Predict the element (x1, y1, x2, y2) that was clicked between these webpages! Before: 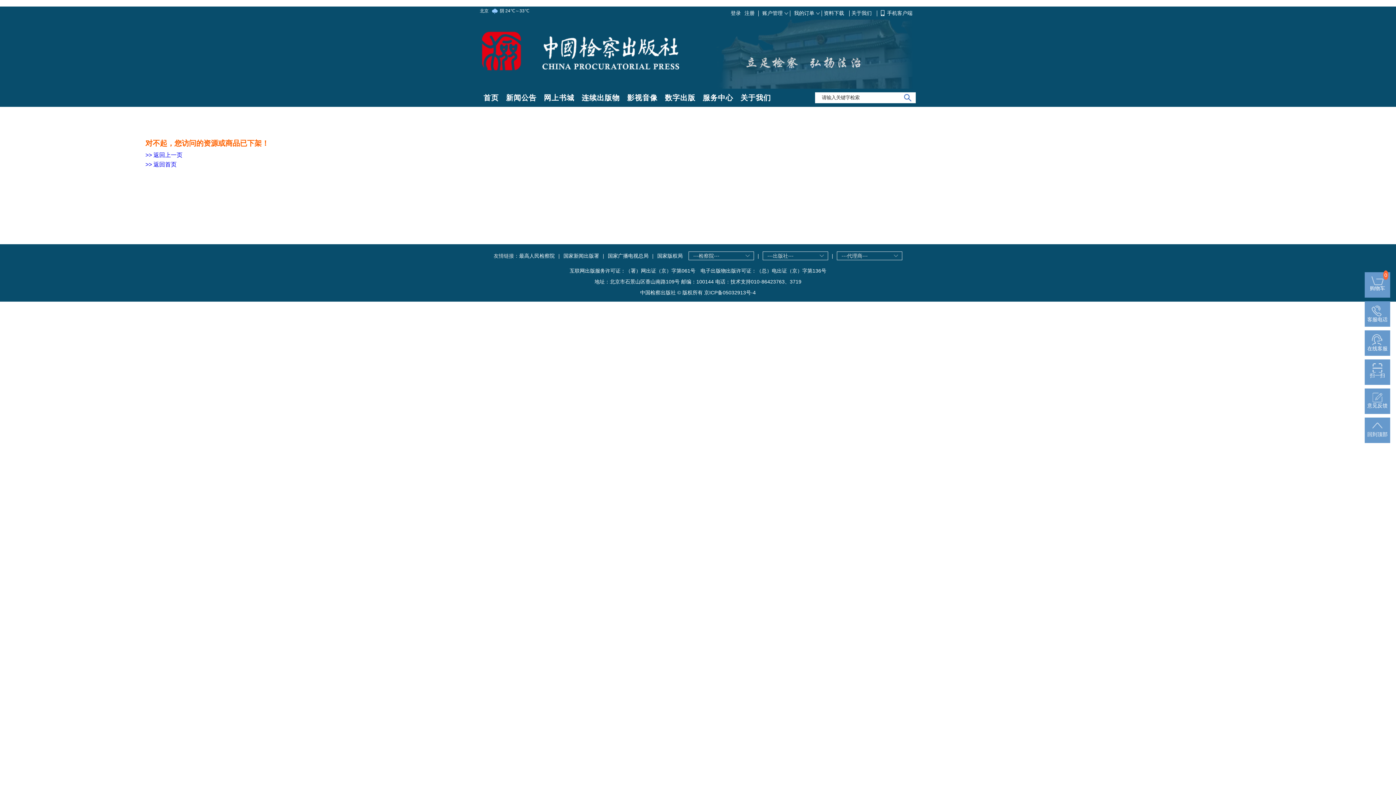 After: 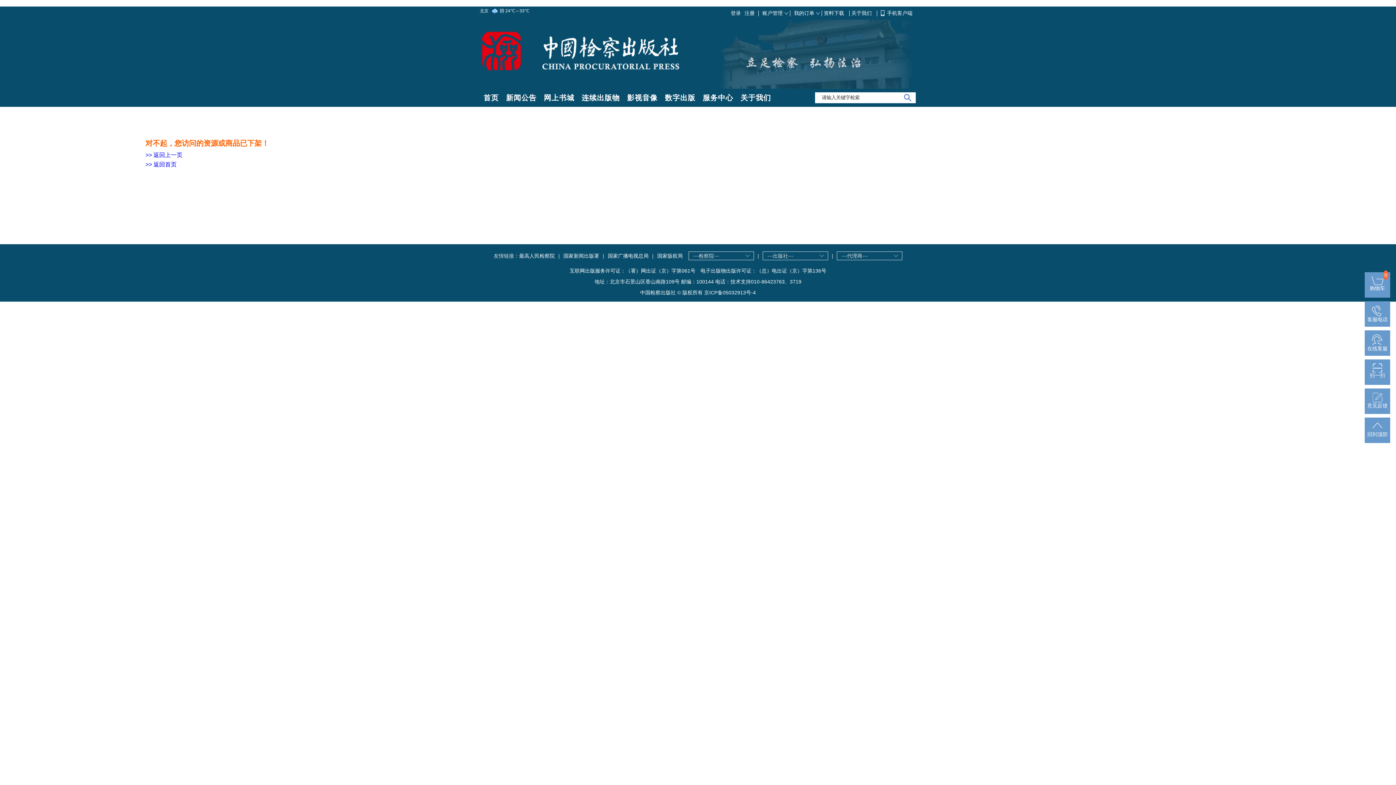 Action: label: 国家广播电视总局 bbox: (608, 253, 648, 258)